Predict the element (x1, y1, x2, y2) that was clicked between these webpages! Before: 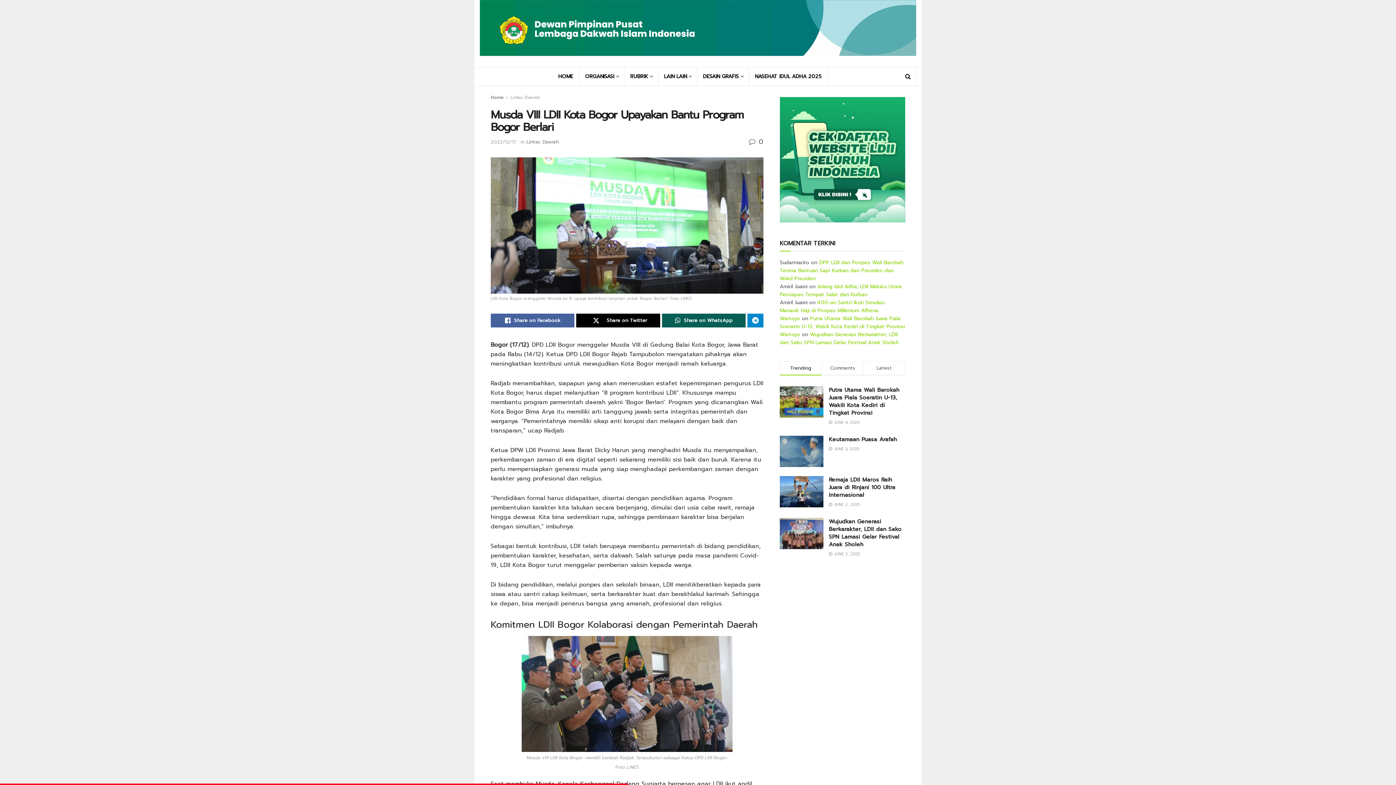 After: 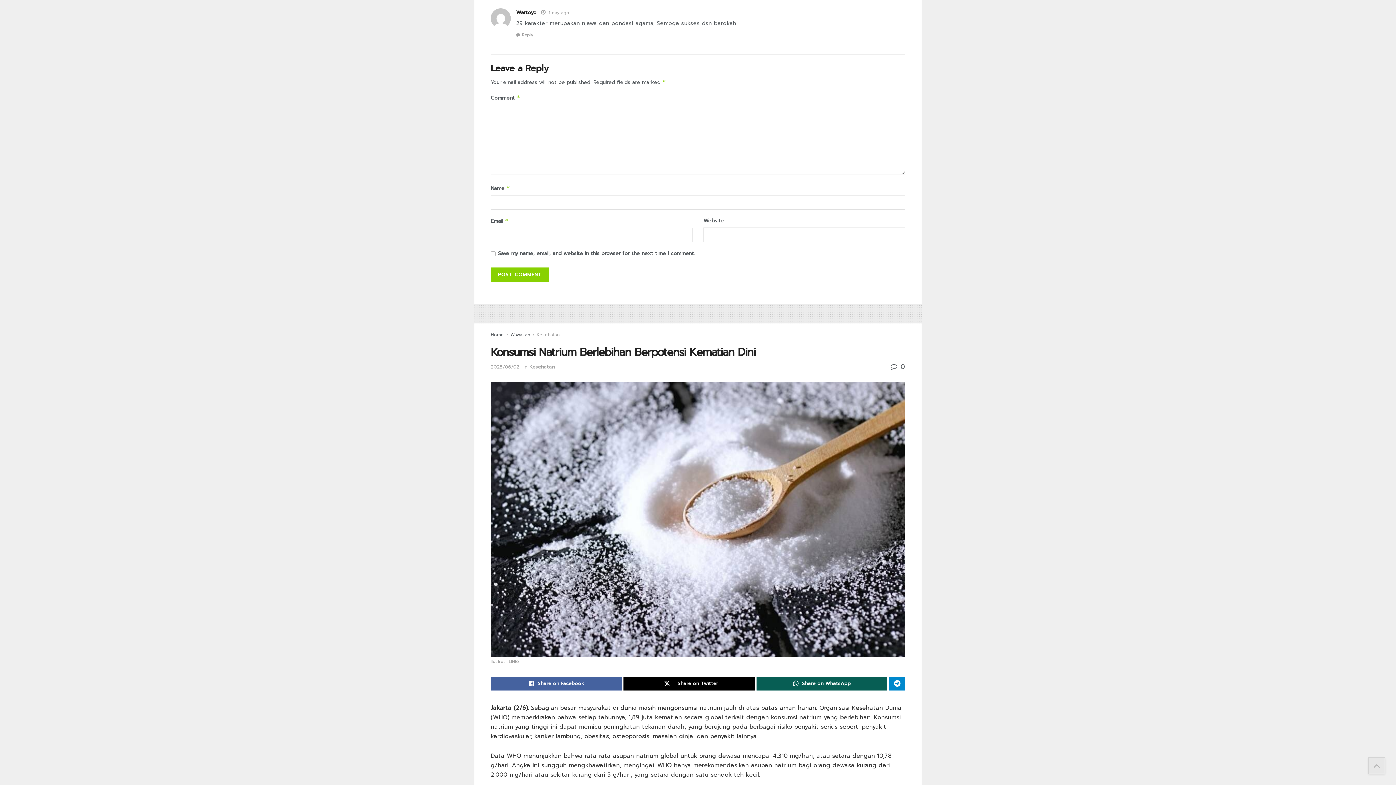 Action: bbox: (780, 330, 898, 346) label: Wujudkan Generasi Berkarakter, LDII dan Sako SPN Lamasi Gelar Festival Anak Sholeh